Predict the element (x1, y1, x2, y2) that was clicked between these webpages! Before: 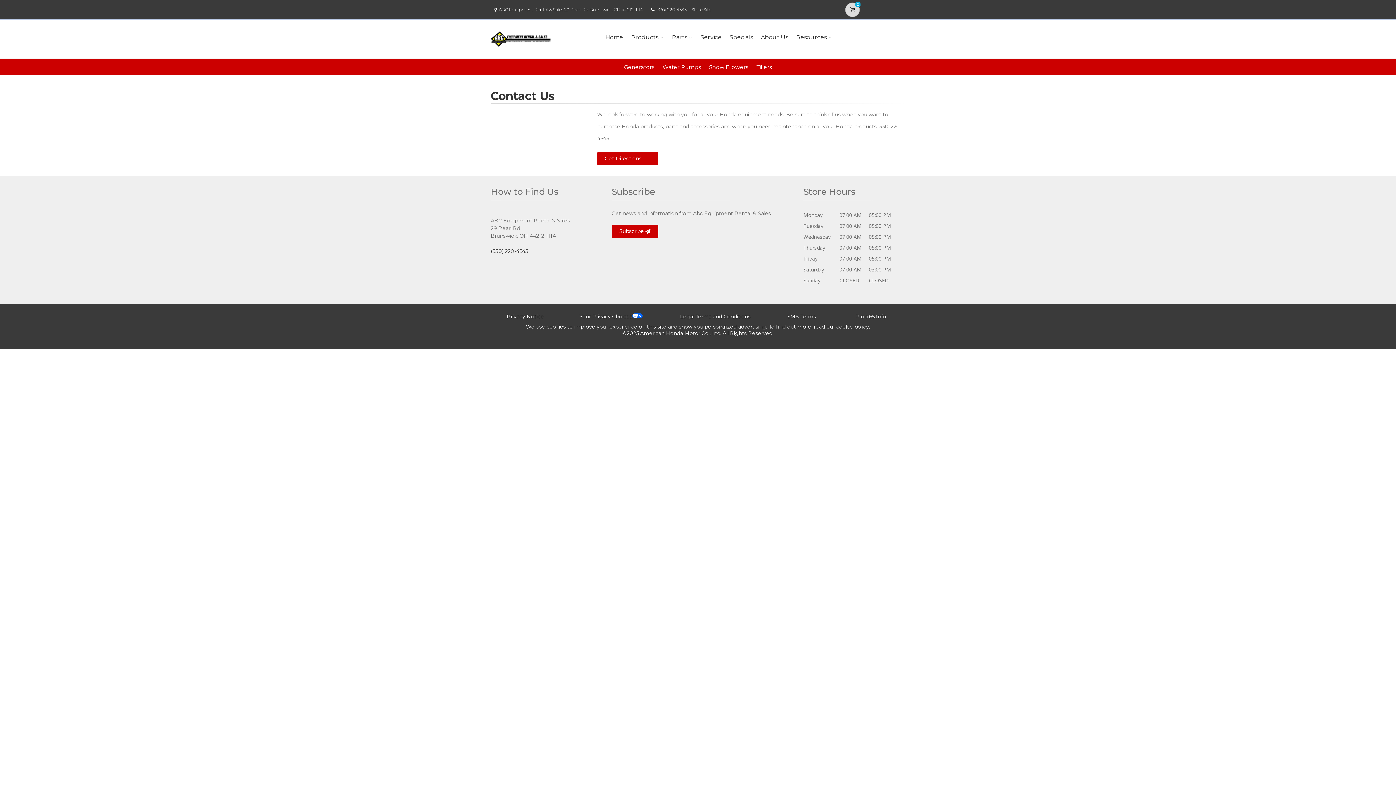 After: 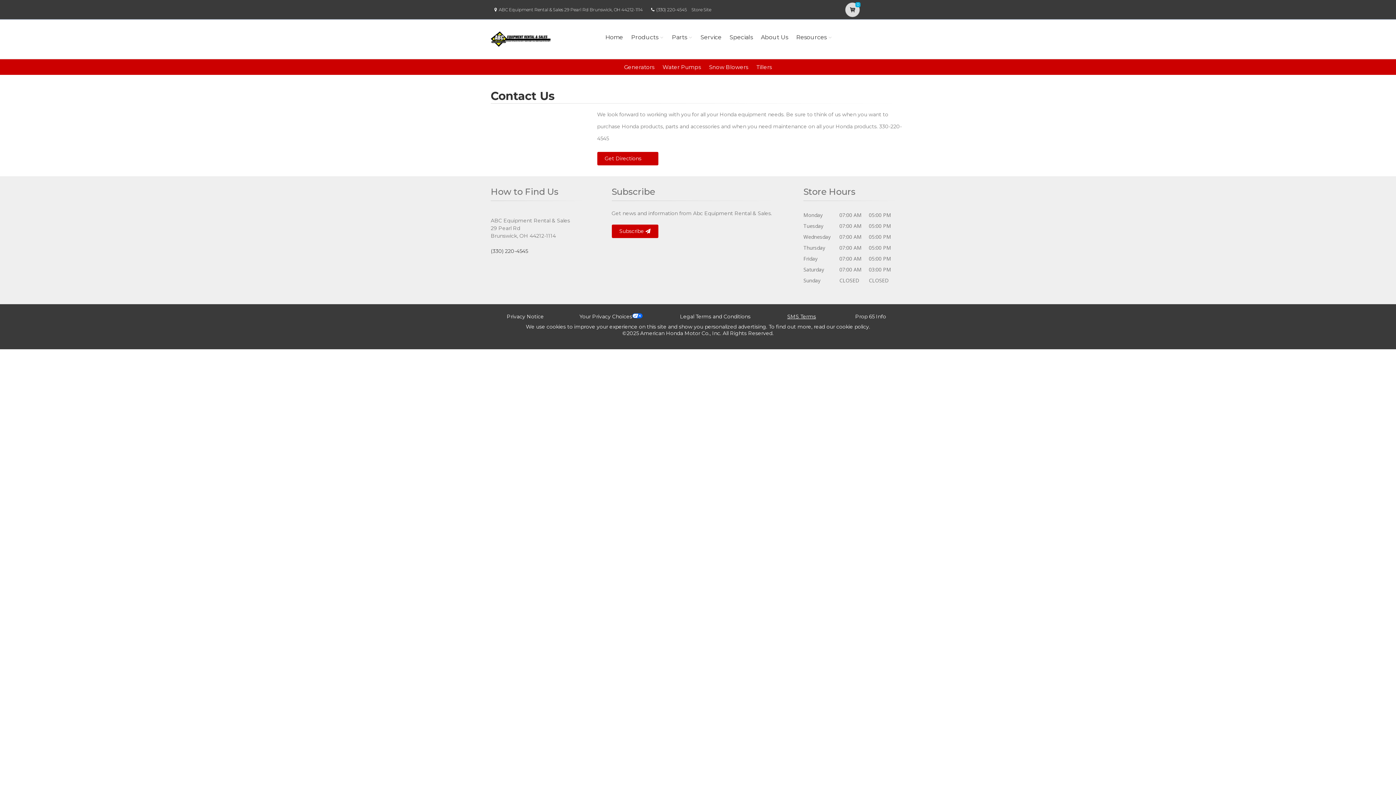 Action: label: SMS Terms bbox: (787, 313, 816, 319)